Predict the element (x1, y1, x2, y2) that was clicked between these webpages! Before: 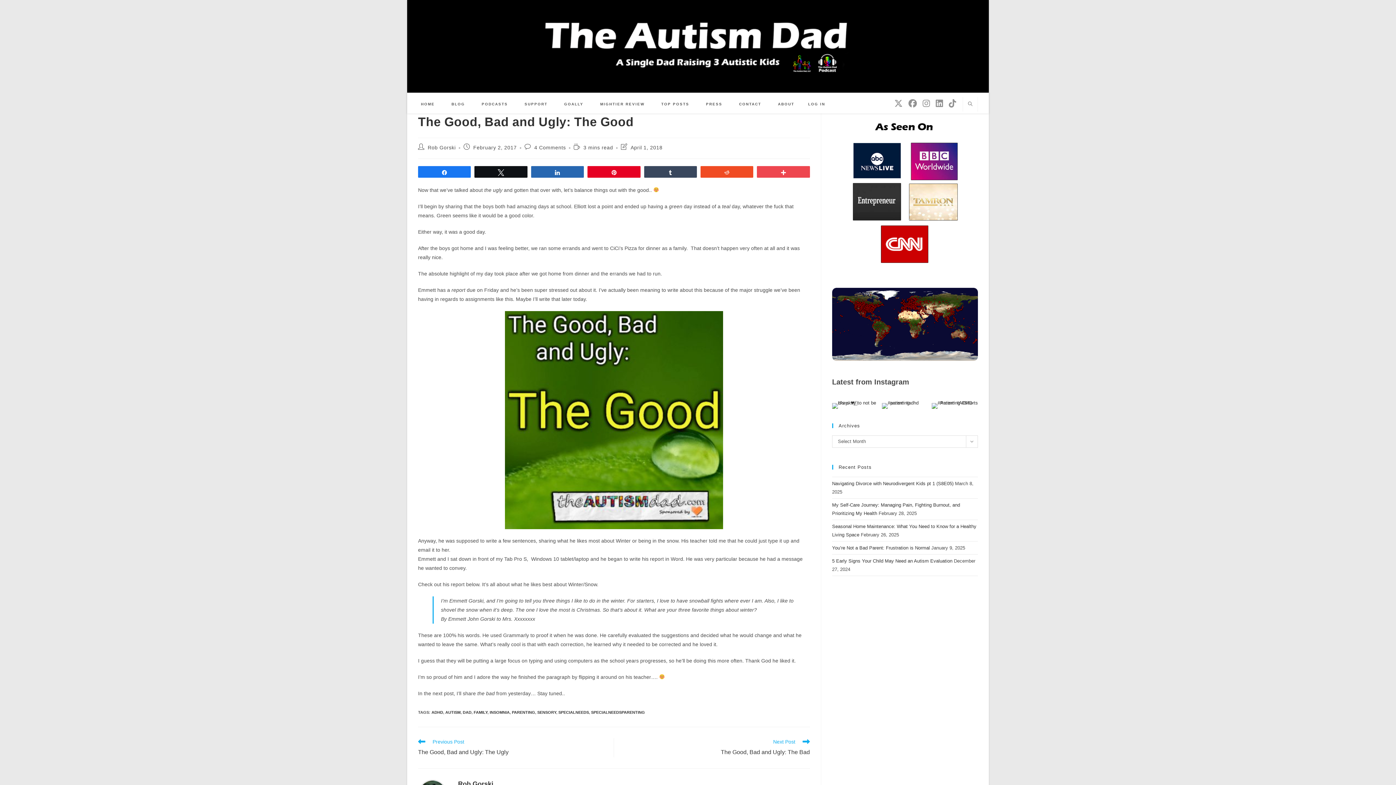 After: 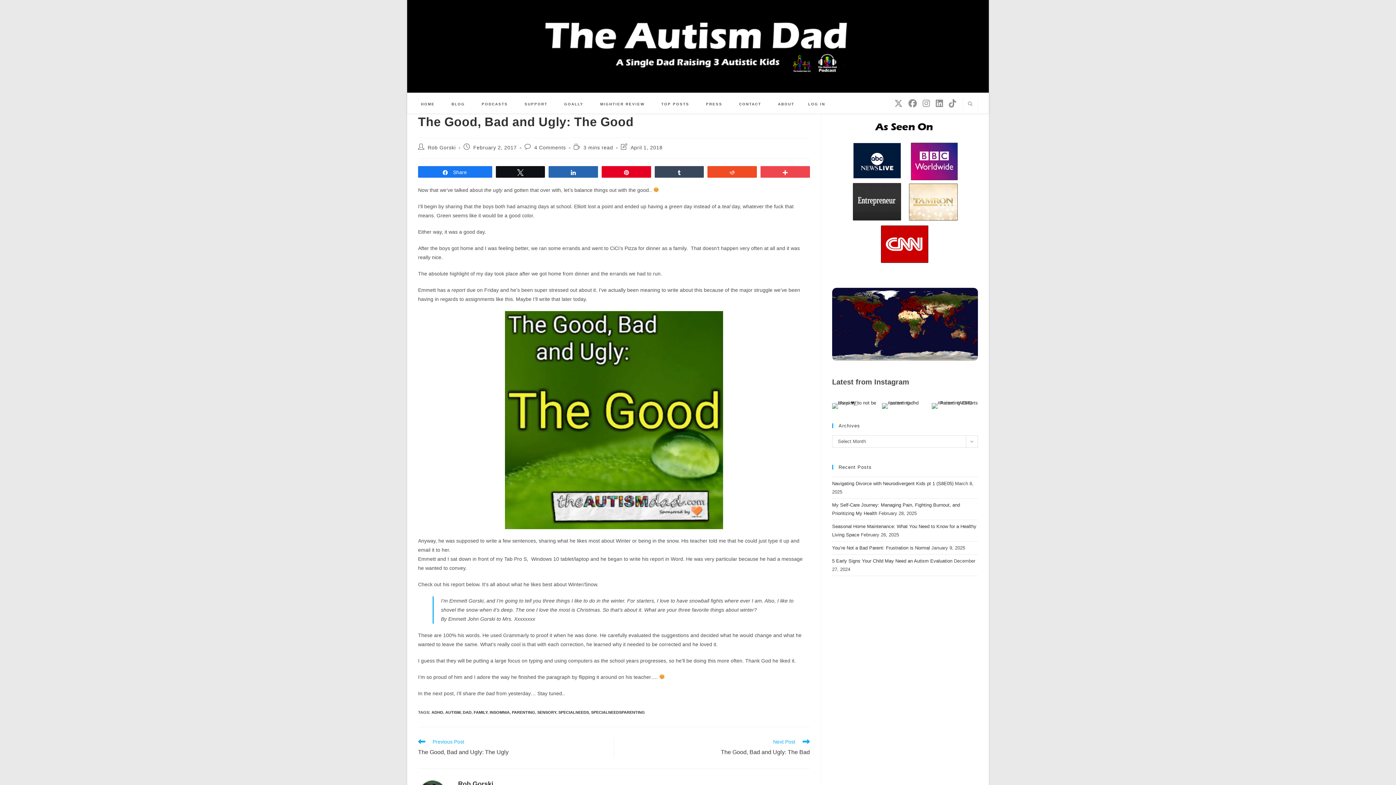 Action: label: Share bbox: (418, 166, 470, 177)